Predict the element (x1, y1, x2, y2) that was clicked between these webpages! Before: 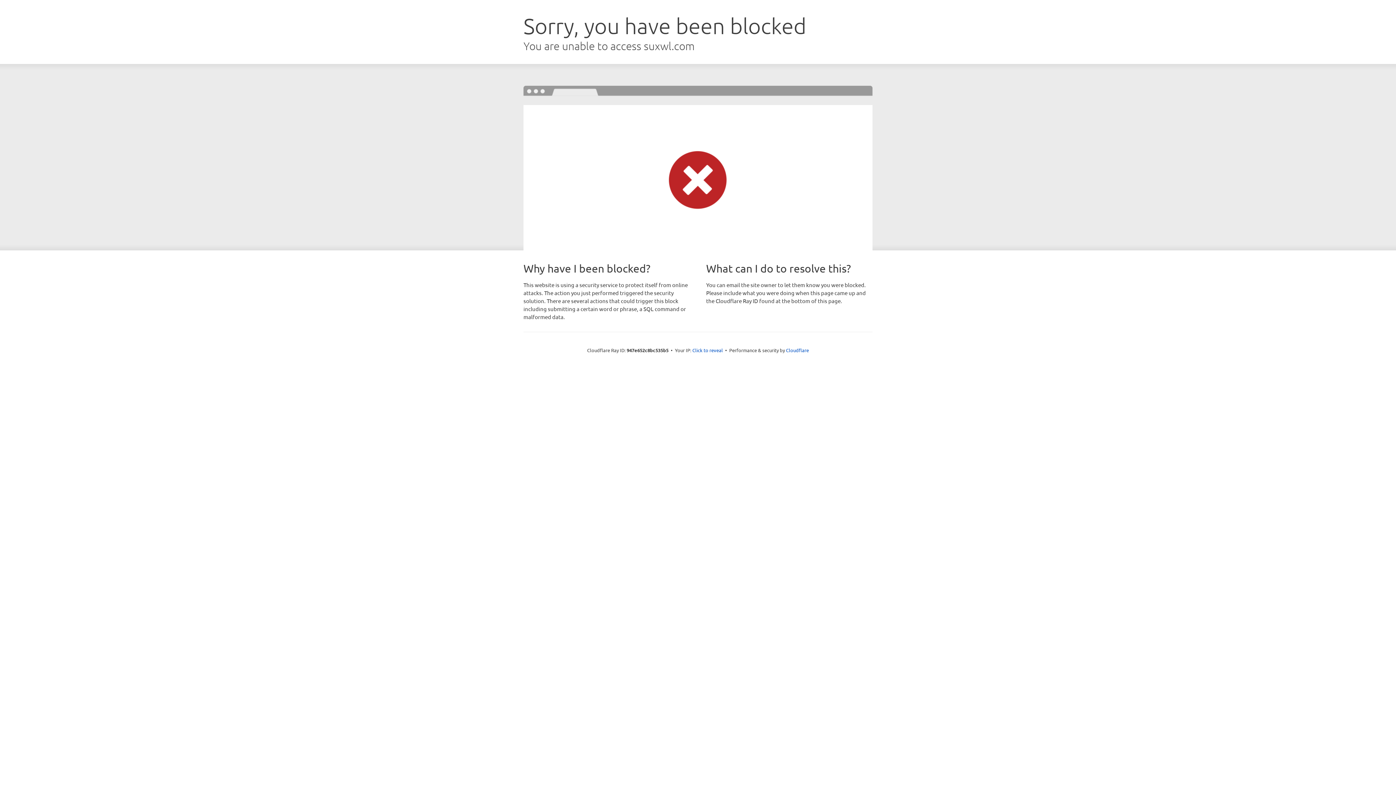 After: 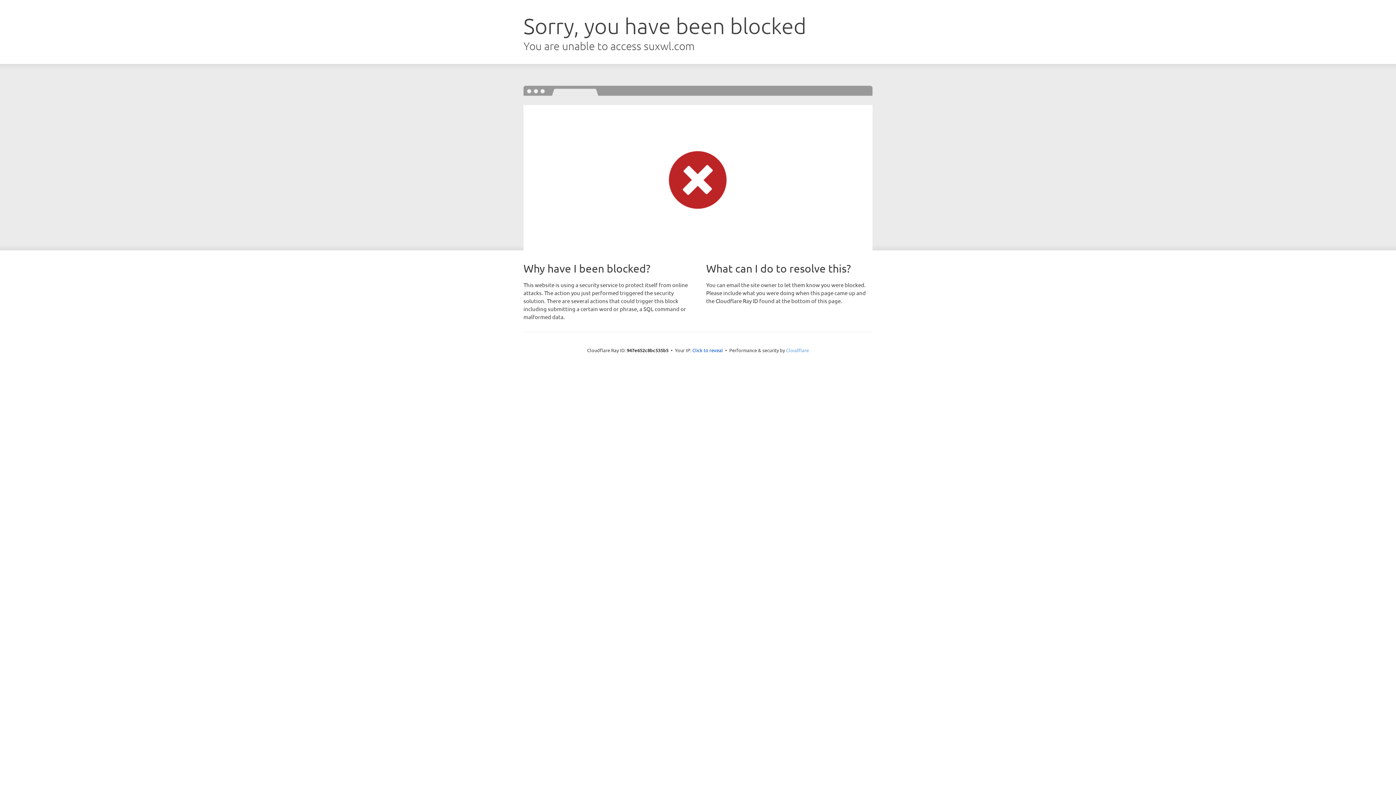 Action: label: Cloudflare bbox: (786, 347, 809, 353)